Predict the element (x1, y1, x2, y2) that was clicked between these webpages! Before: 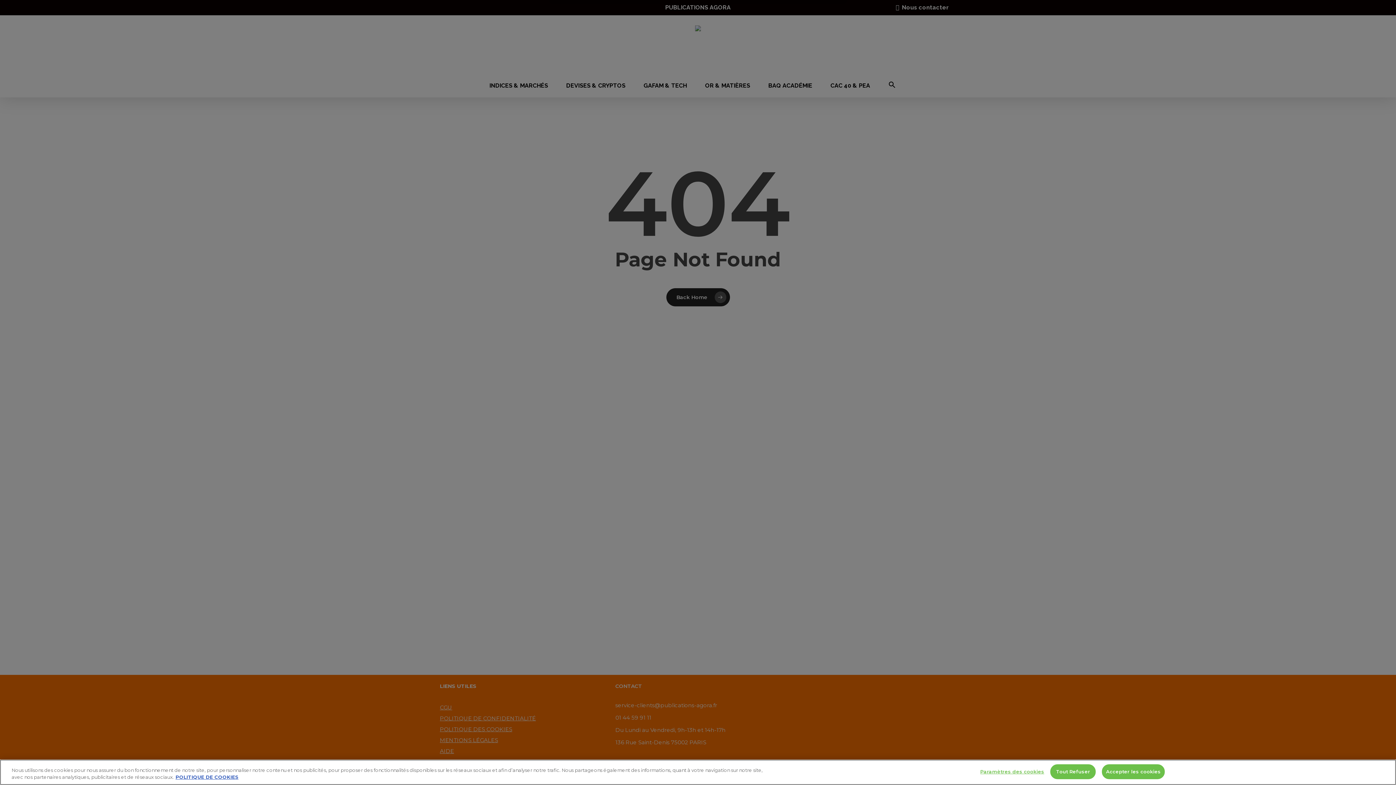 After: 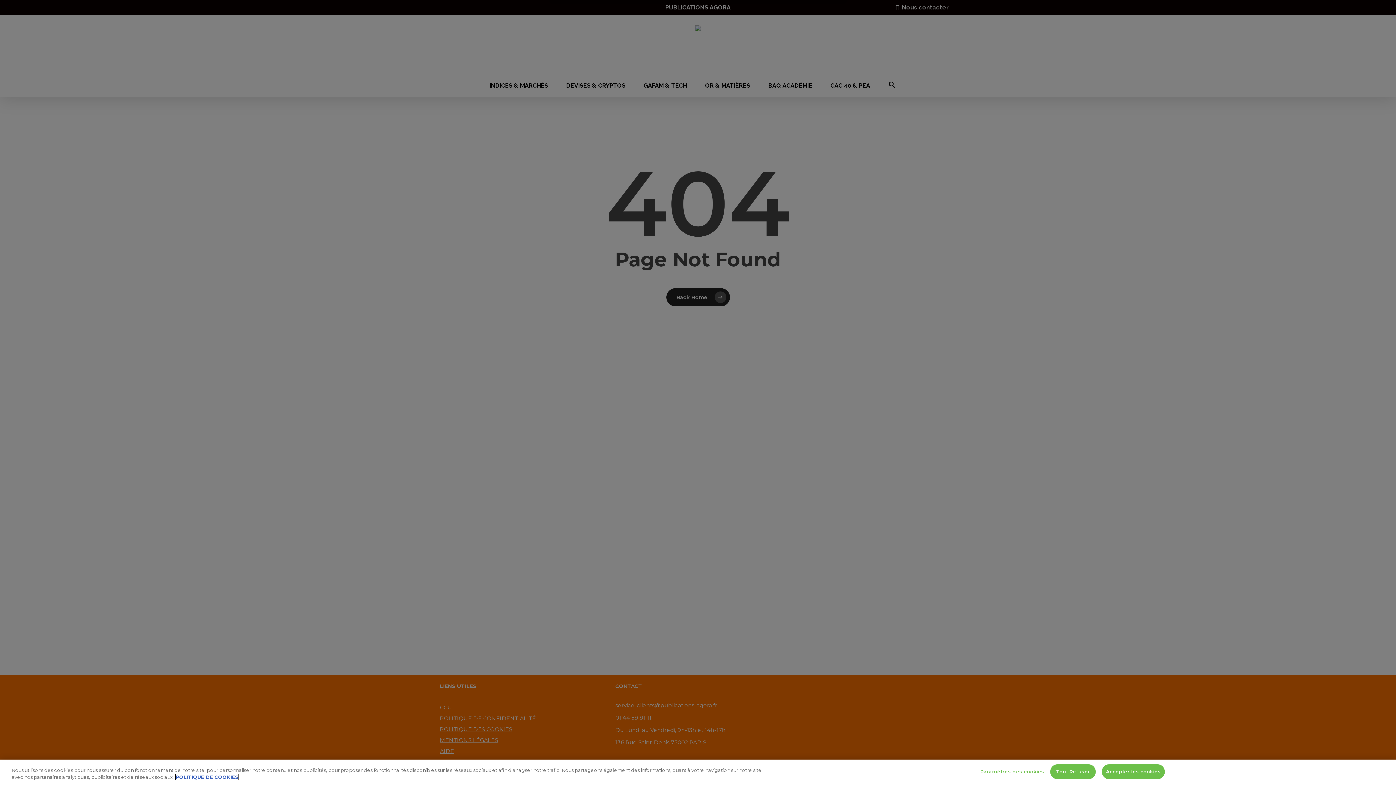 Action: label: Pour en savoir plus sur la protection de votre vie privée, s'ouvre dans un nouvel onglet bbox: (175, 774, 238, 780)